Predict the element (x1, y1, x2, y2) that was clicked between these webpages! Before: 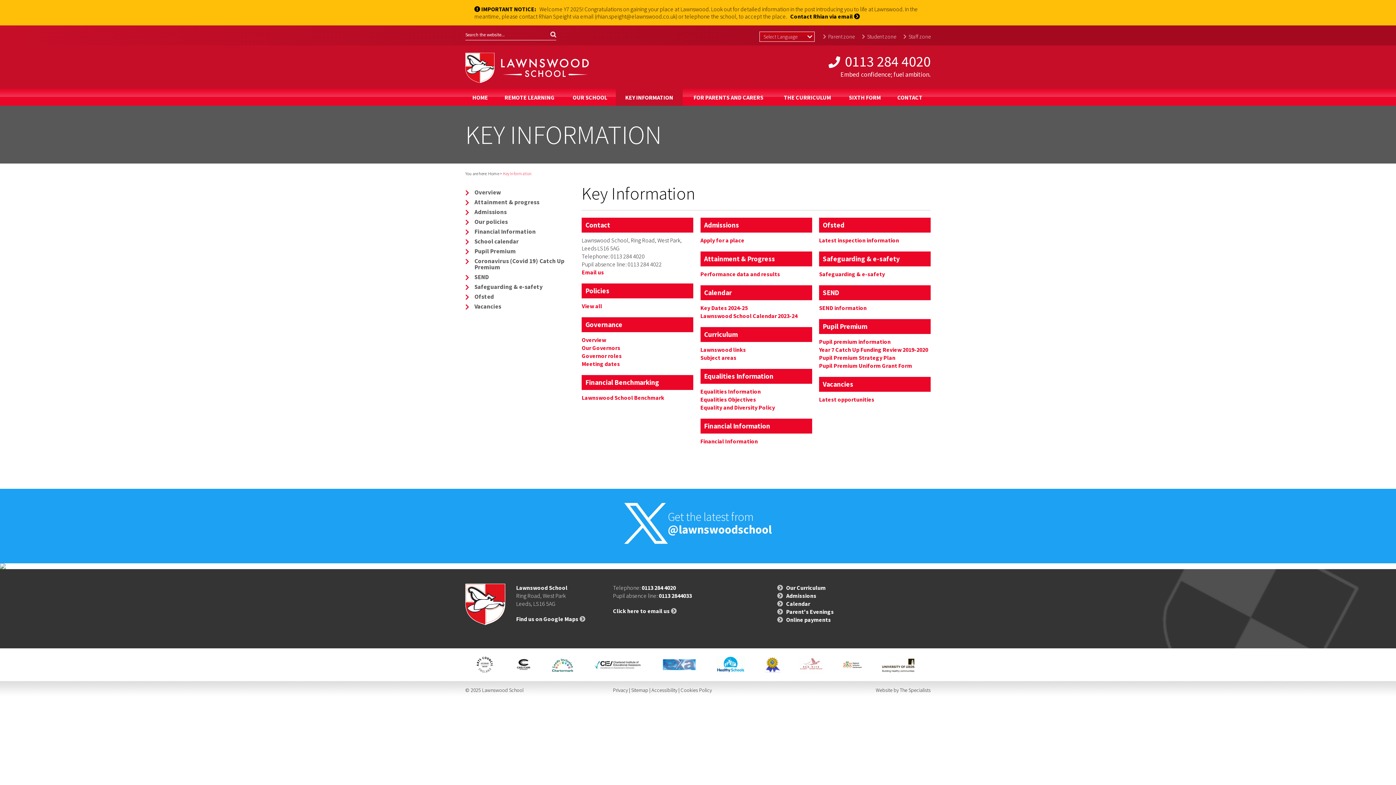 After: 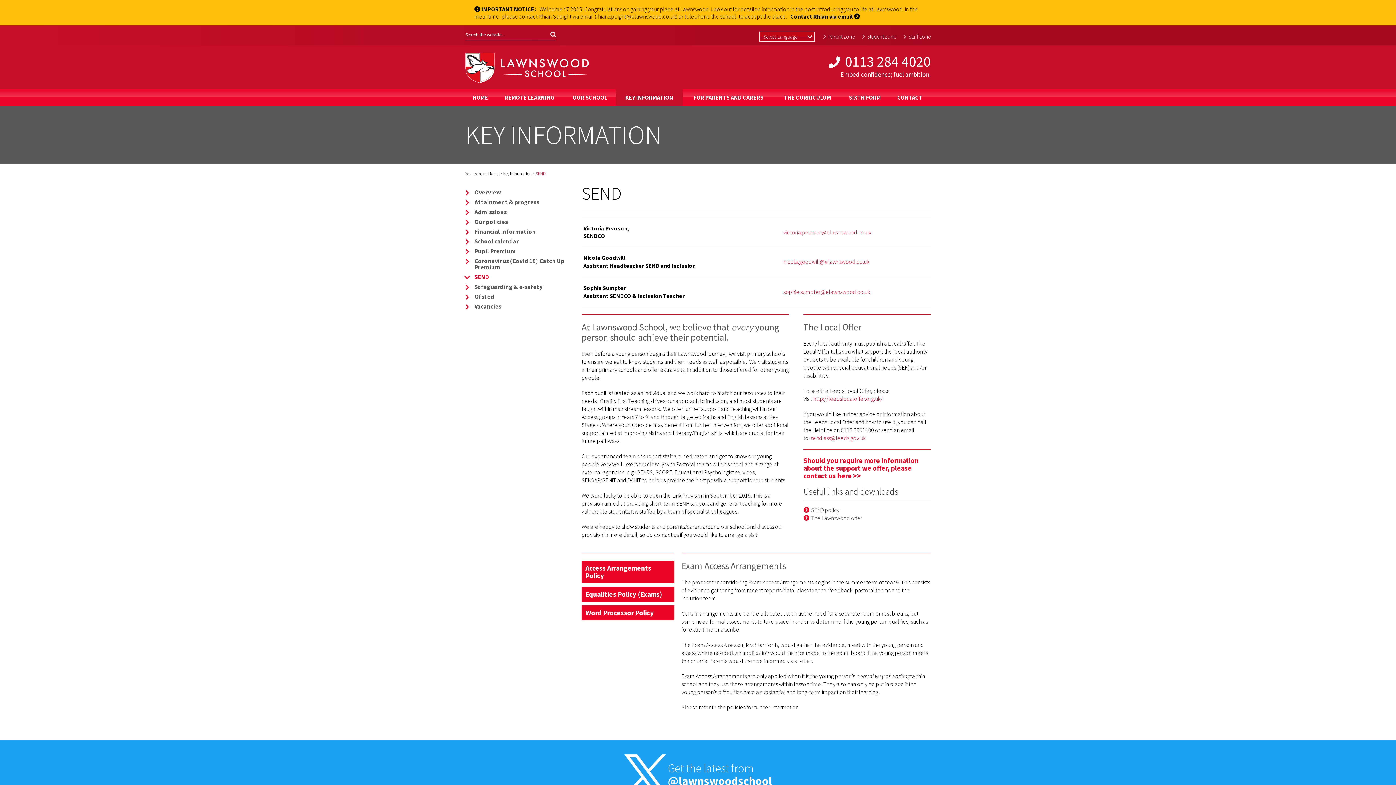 Action: label: SEND bbox: (465, 274, 488, 280)